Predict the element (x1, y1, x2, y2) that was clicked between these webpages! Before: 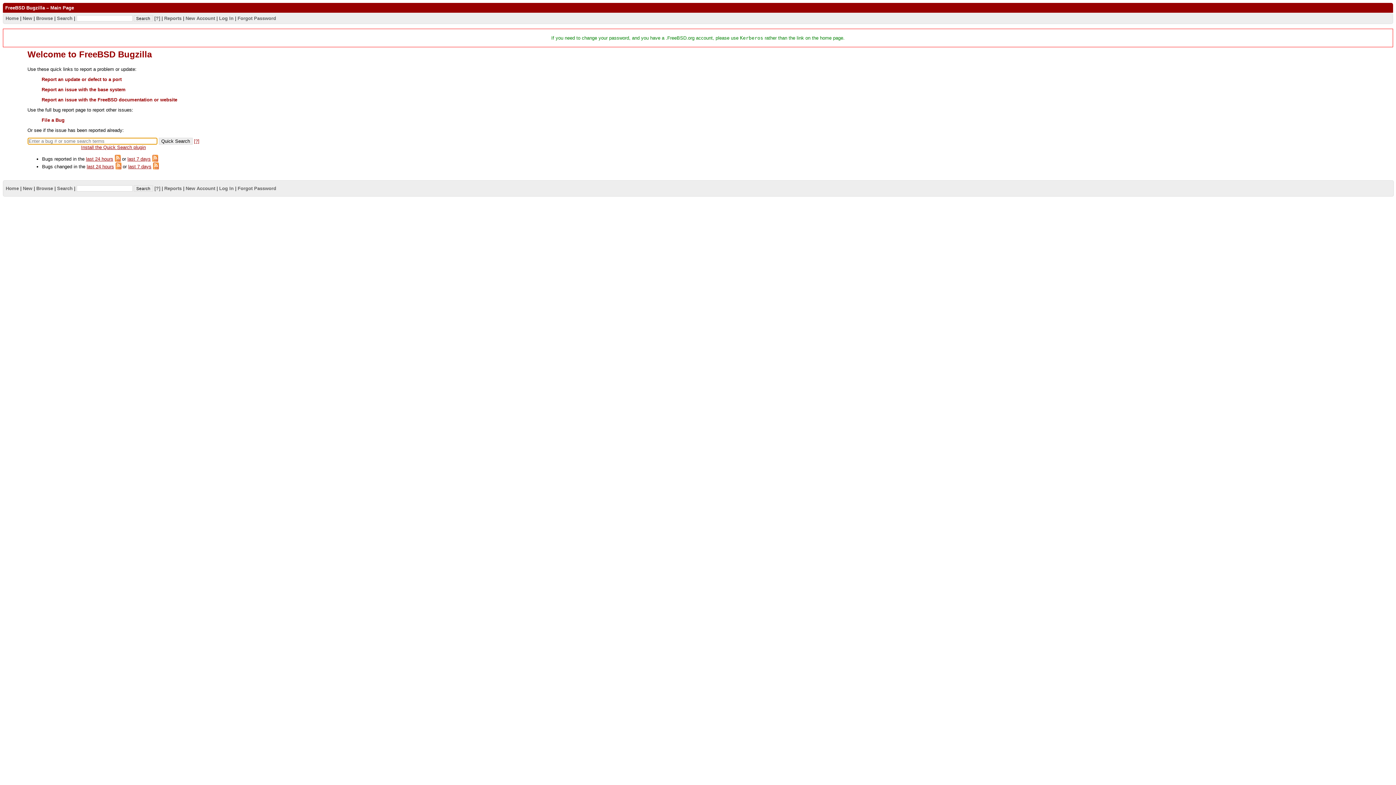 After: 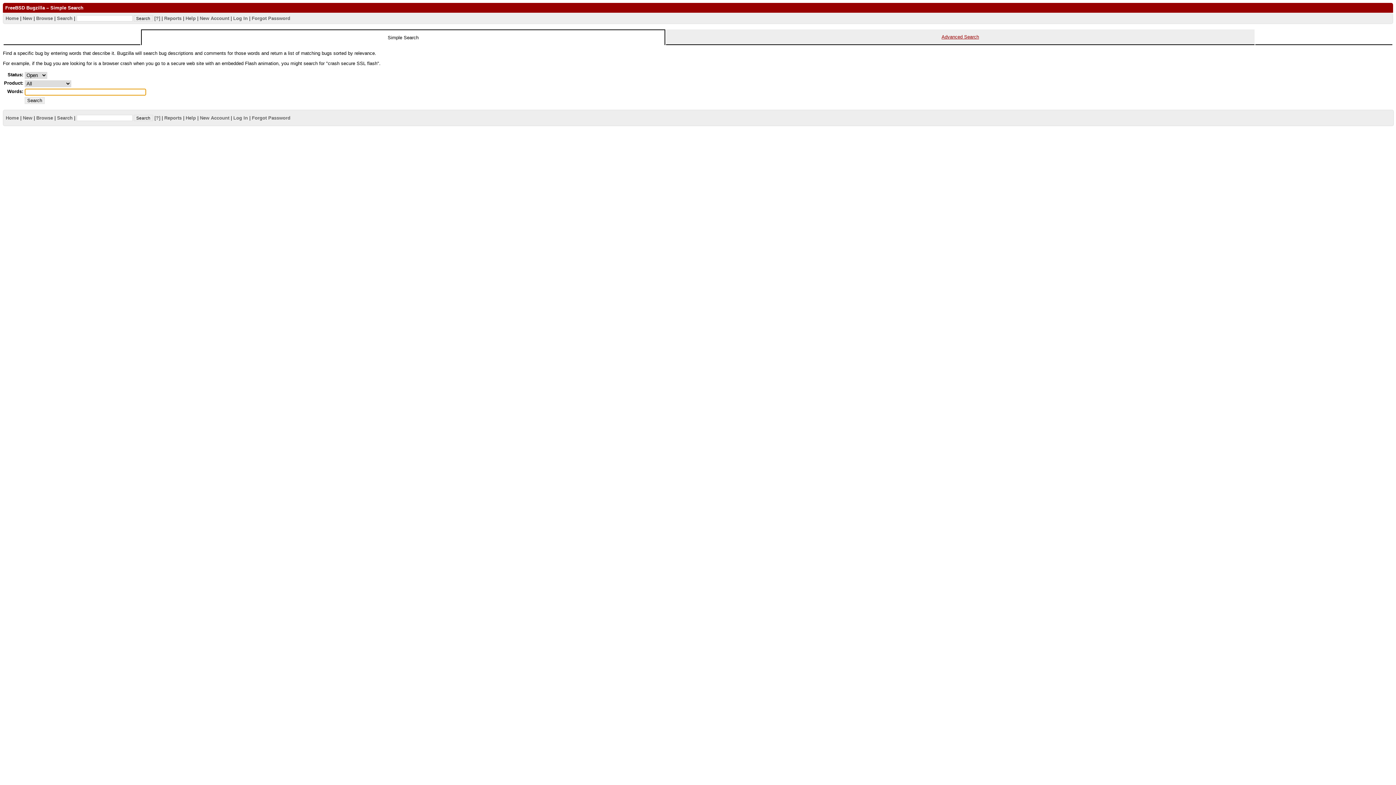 Action: bbox: (57, 185, 72, 191) label: Search